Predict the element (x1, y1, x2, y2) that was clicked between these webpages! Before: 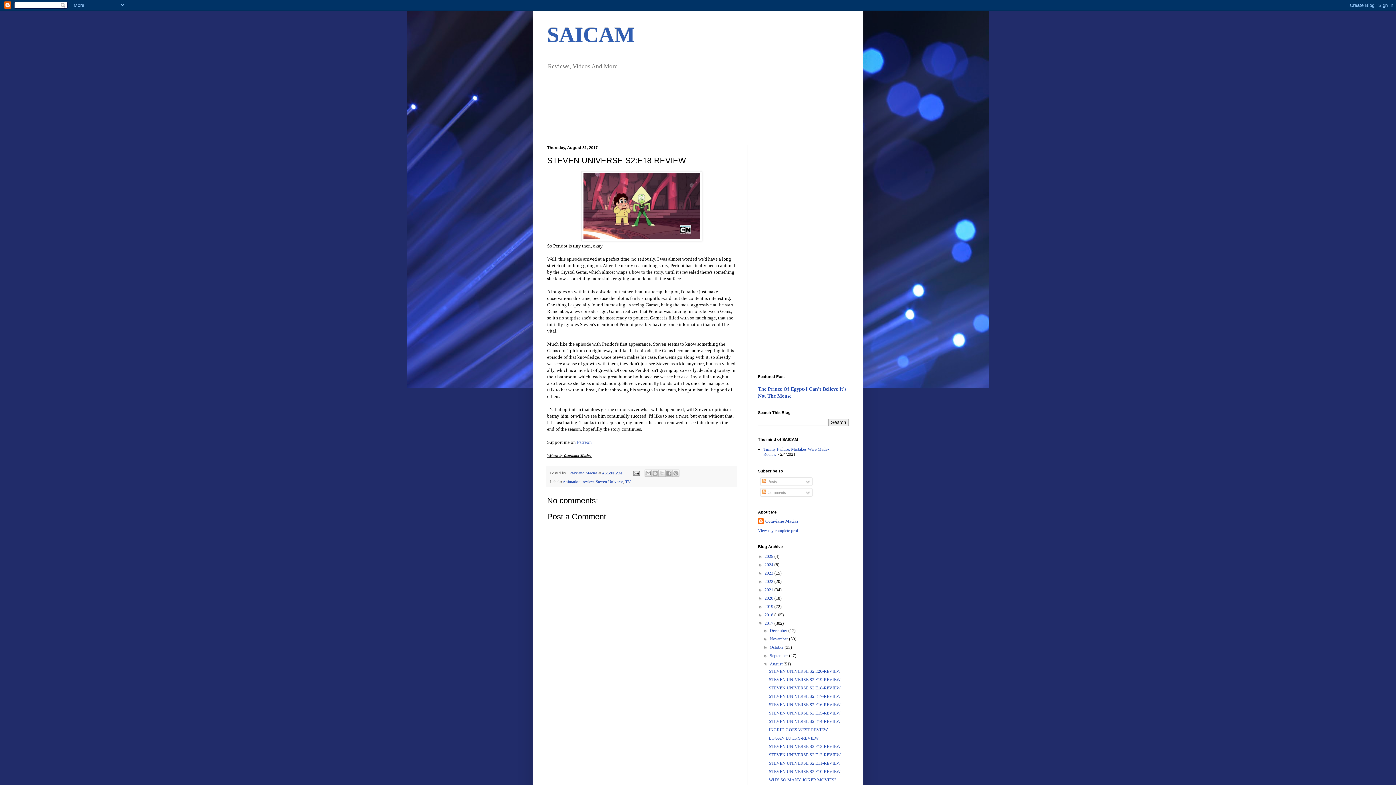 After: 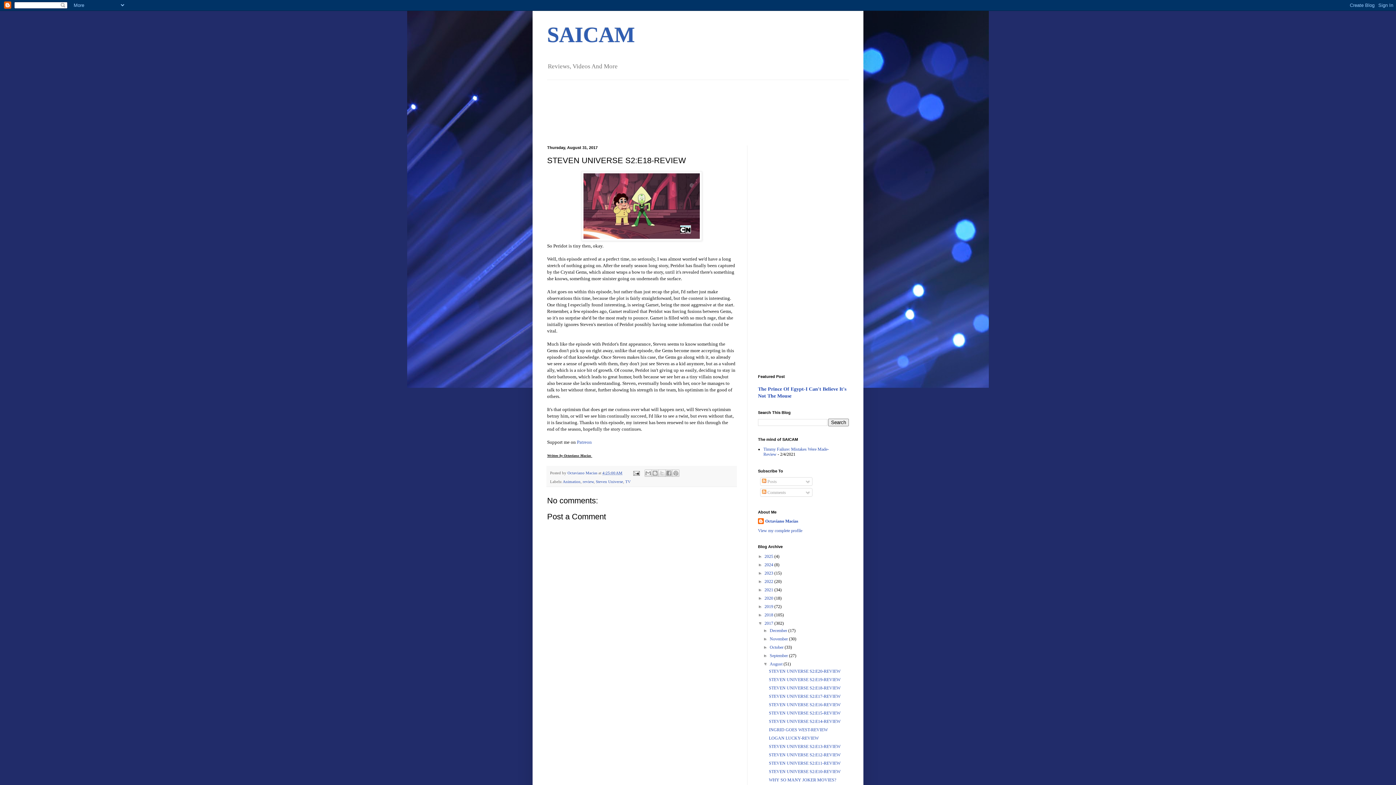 Action: bbox: (602, 470, 622, 475) label: 4:25:00 AM